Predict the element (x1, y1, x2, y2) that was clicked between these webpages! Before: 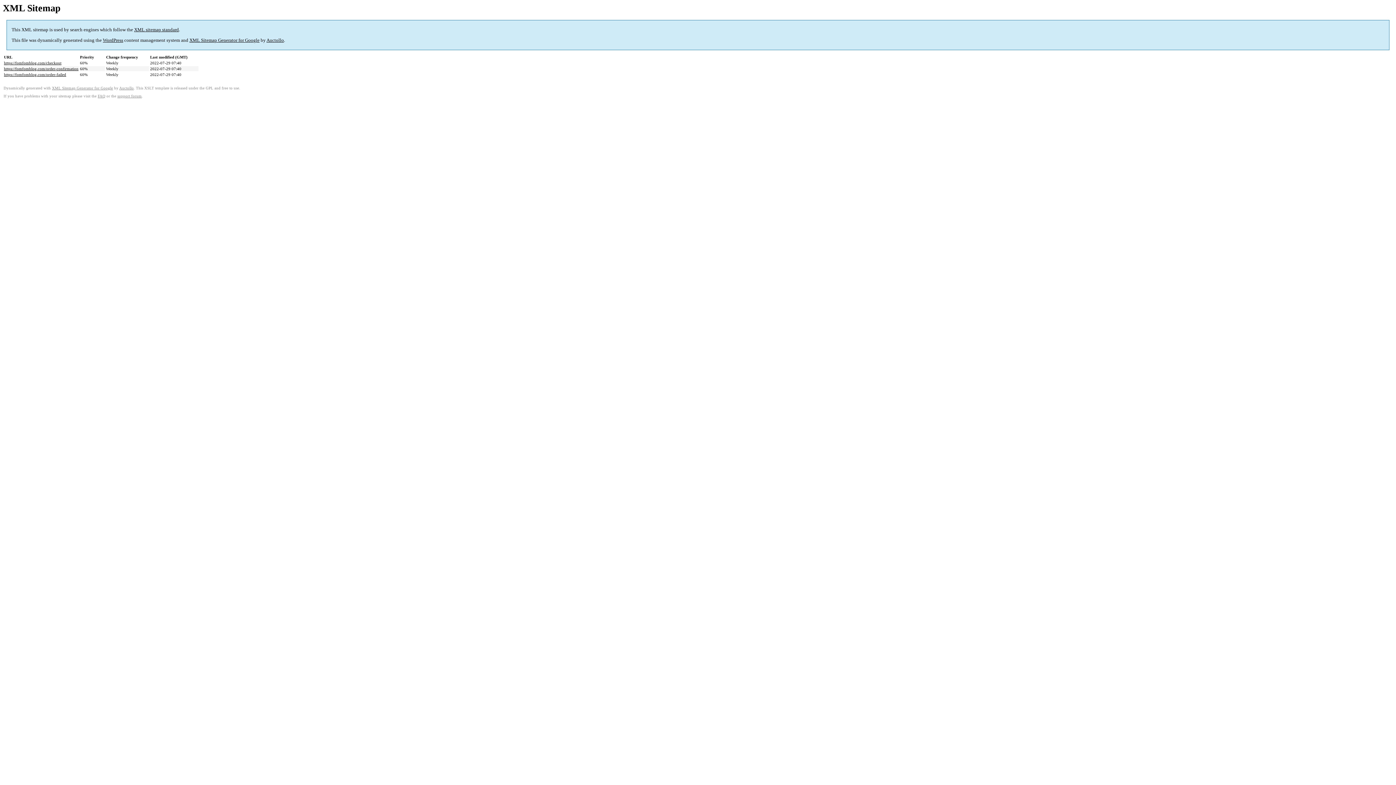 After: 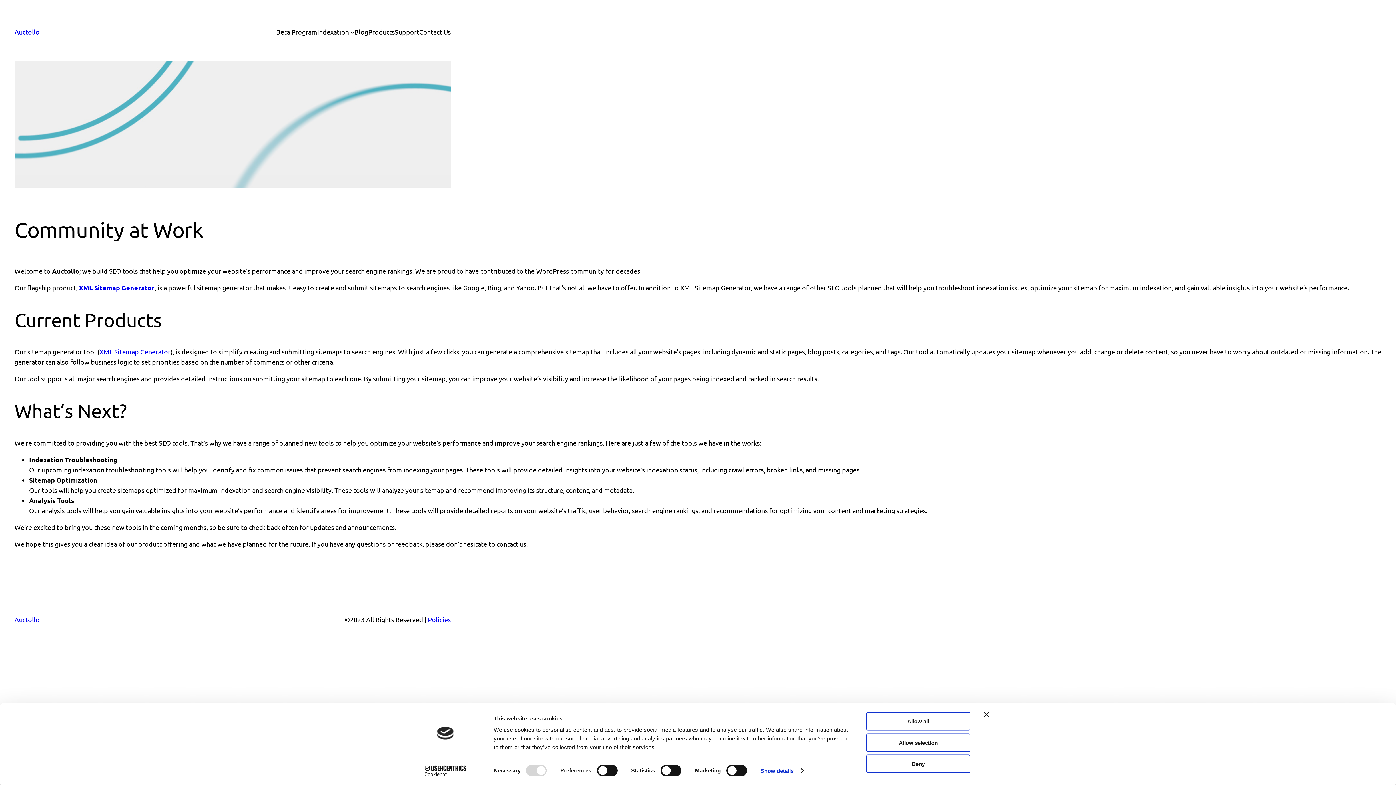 Action: bbox: (189, 37, 259, 43) label: XML Sitemap Generator for Google